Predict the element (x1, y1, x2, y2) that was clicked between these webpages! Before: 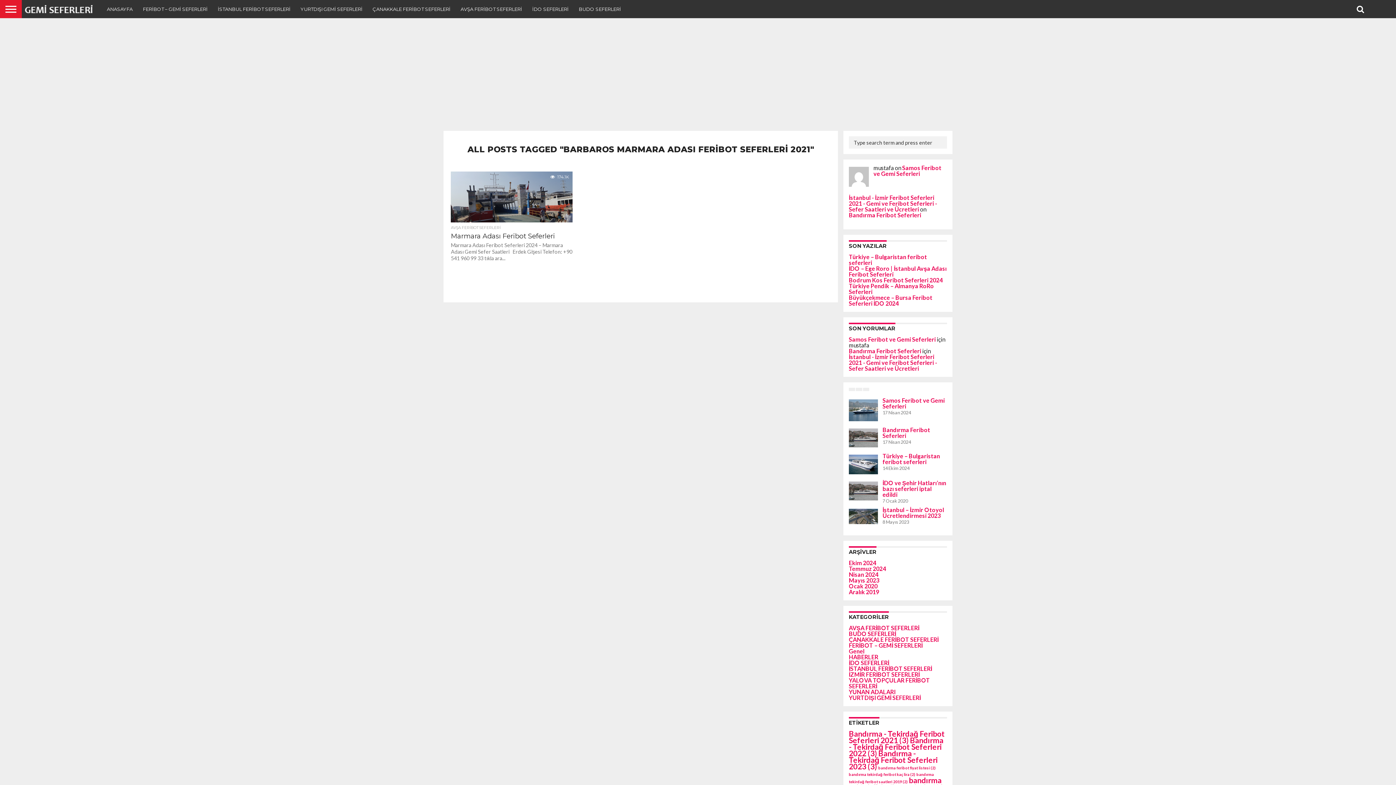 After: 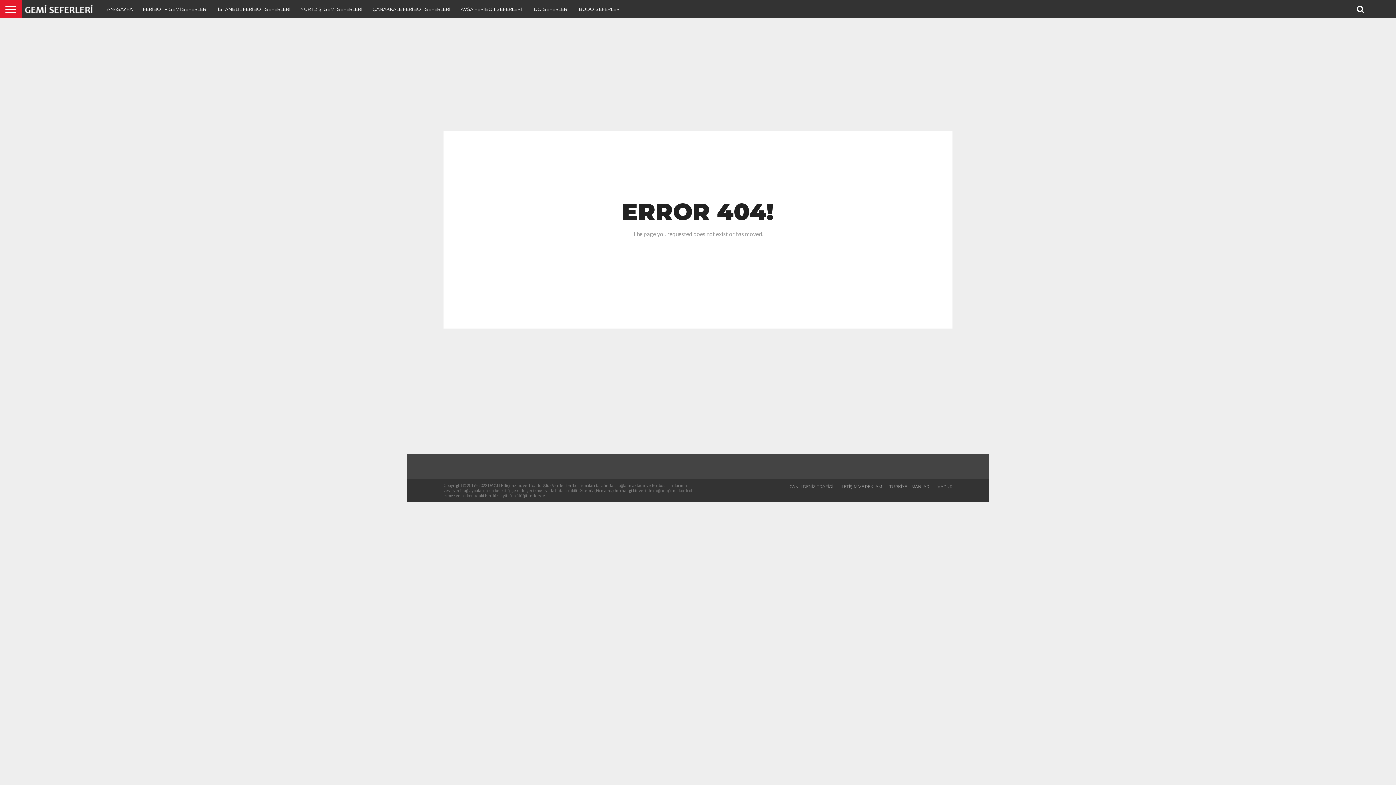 Action: label: İstanbul - İzmir Feribot Seferleri 2021 - Gemi ve Feribot Seferleri - Sefer Saatleri ve Ücretleri bbox: (849, 353, 937, 372)